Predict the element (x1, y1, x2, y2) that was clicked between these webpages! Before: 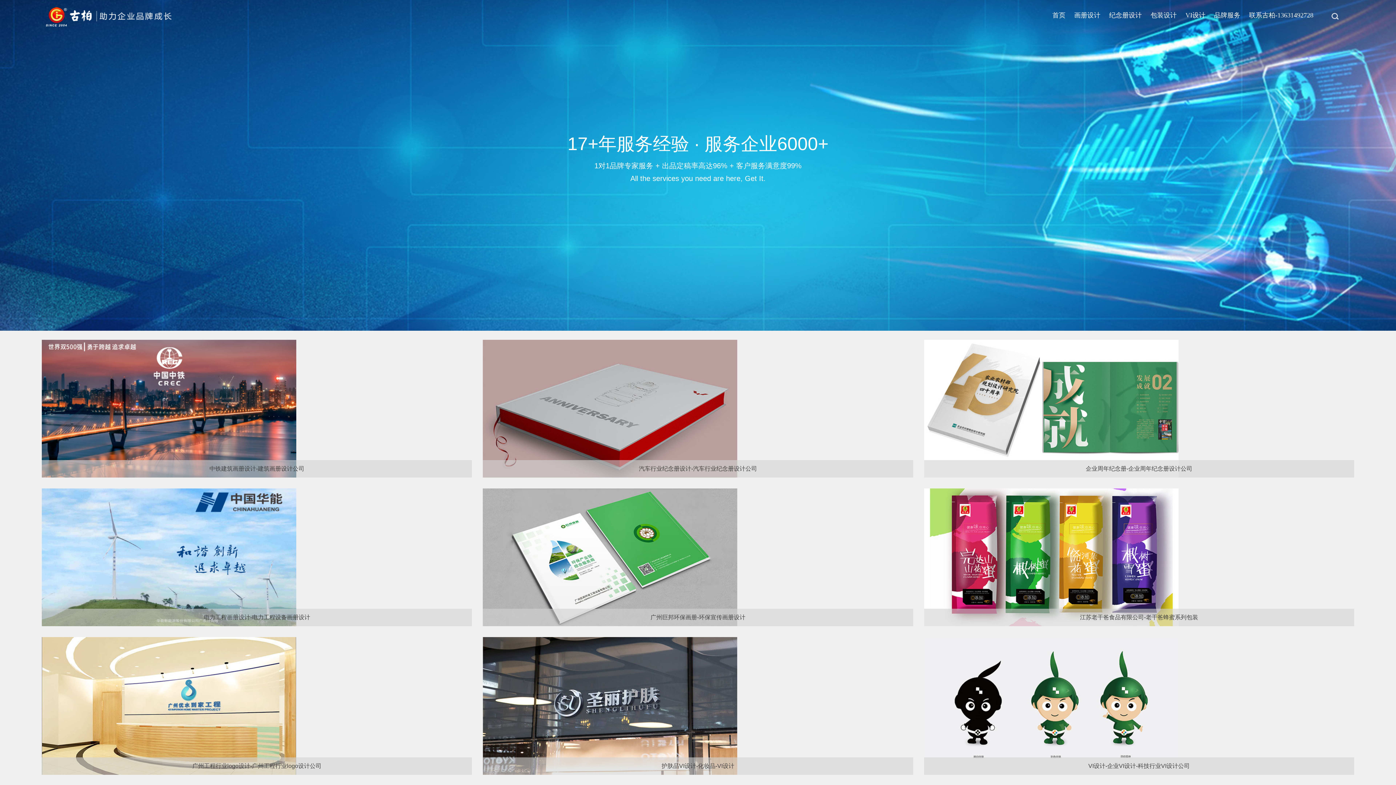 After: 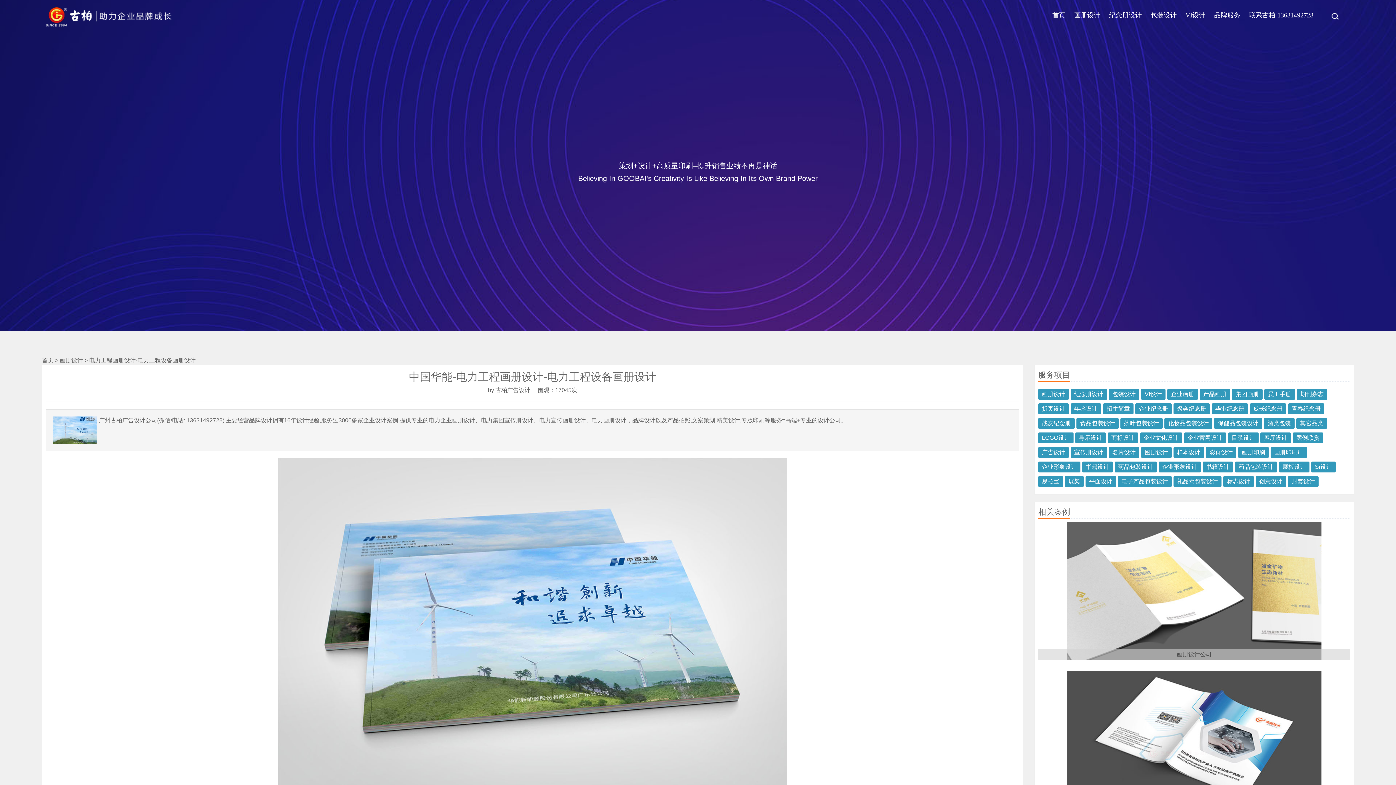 Action: bbox: (41, 488, 296, 626)